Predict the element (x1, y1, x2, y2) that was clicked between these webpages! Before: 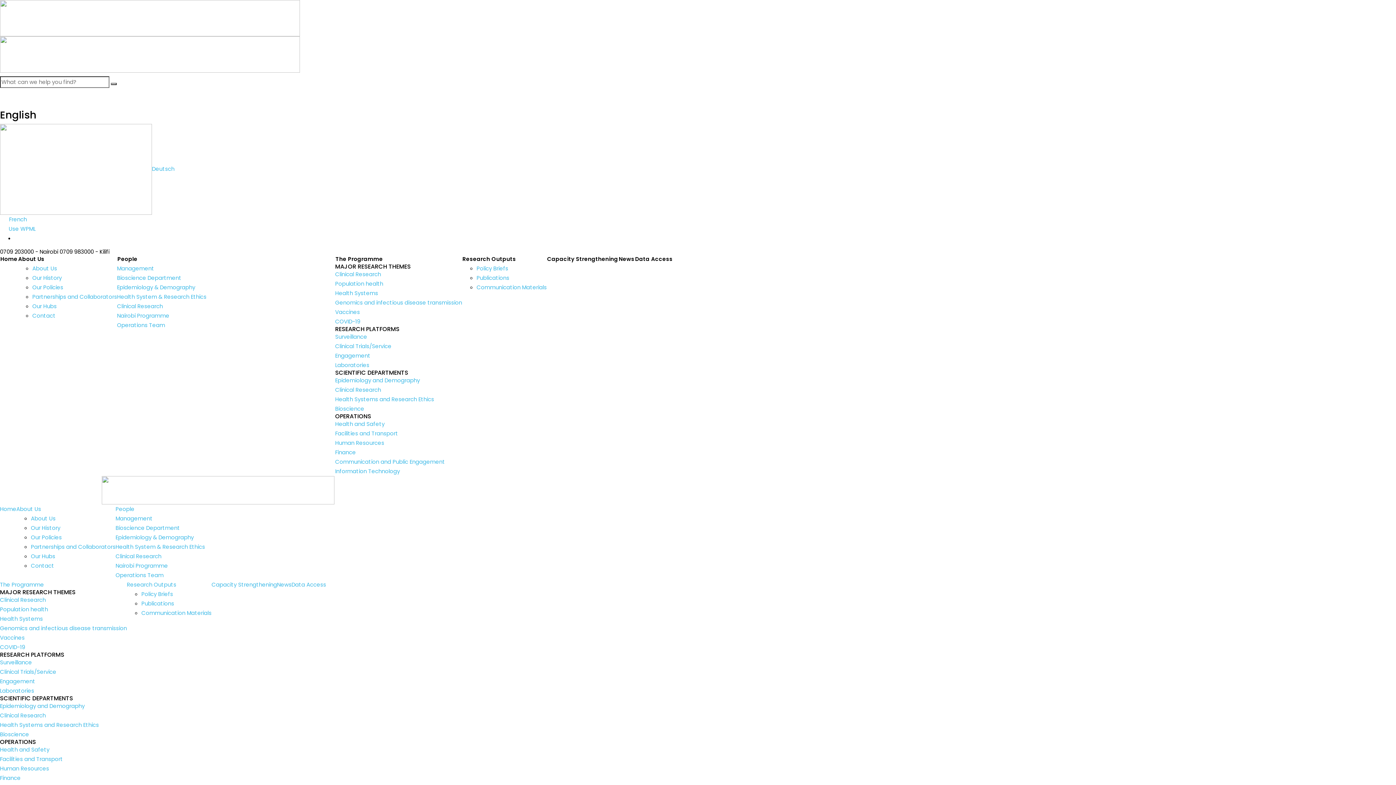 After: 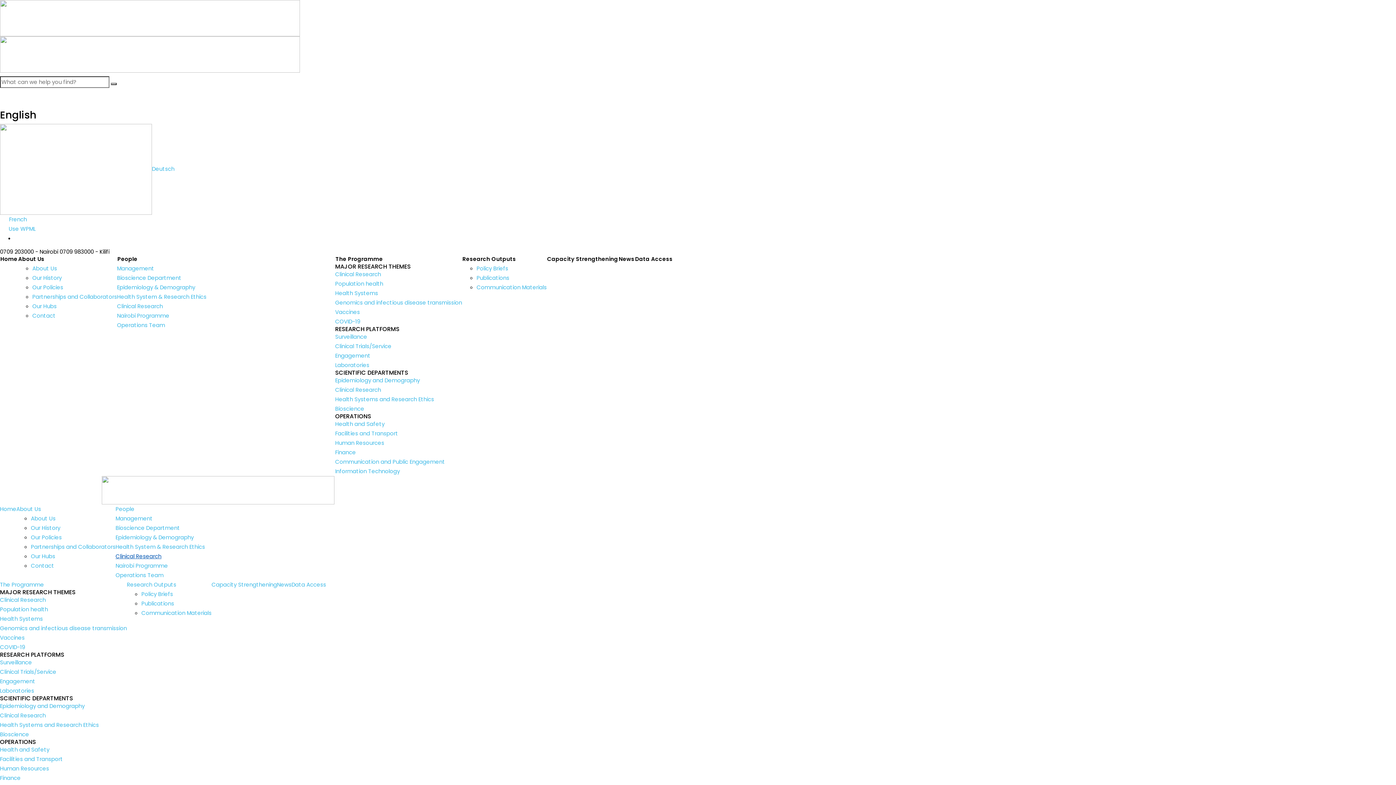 Action: label: Clinical Research bbox: (115, 552, 333, 561)